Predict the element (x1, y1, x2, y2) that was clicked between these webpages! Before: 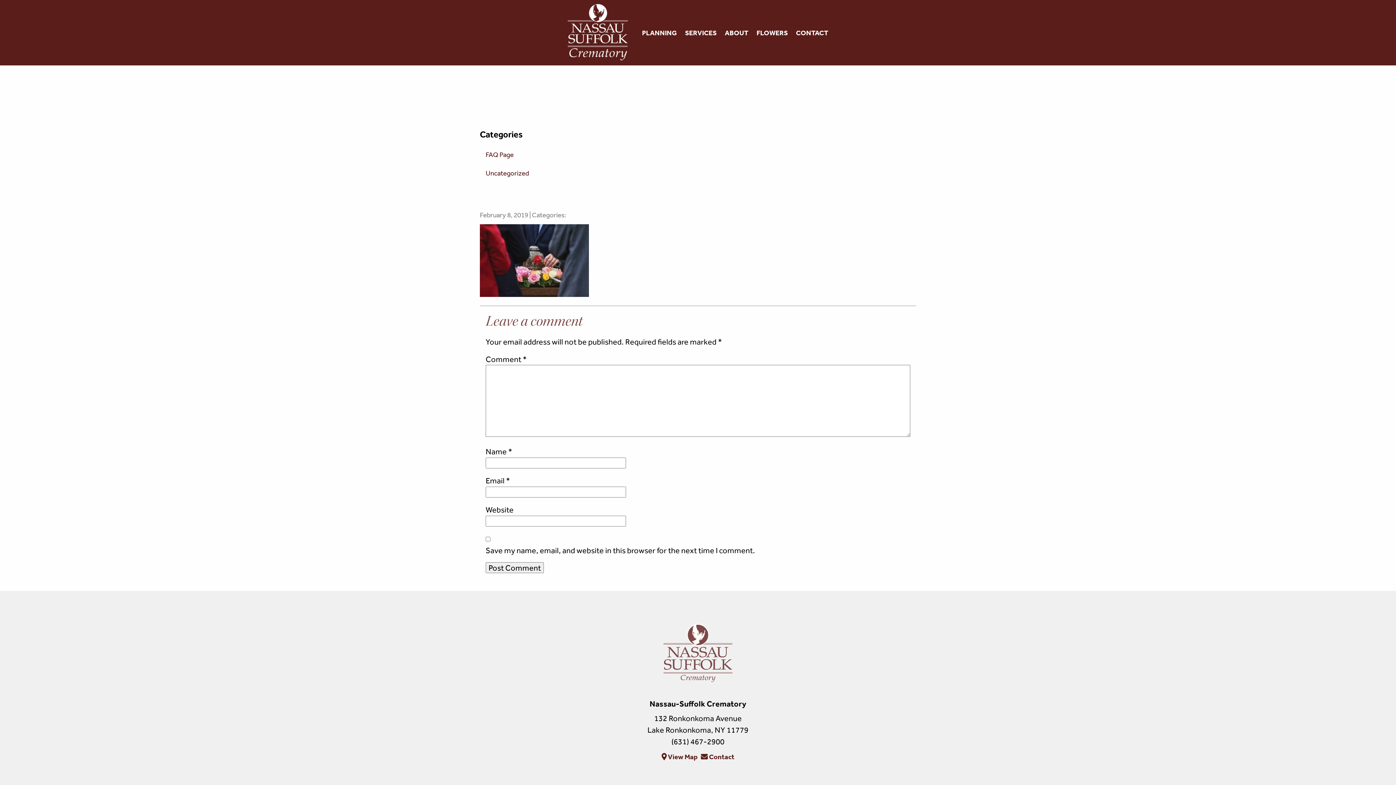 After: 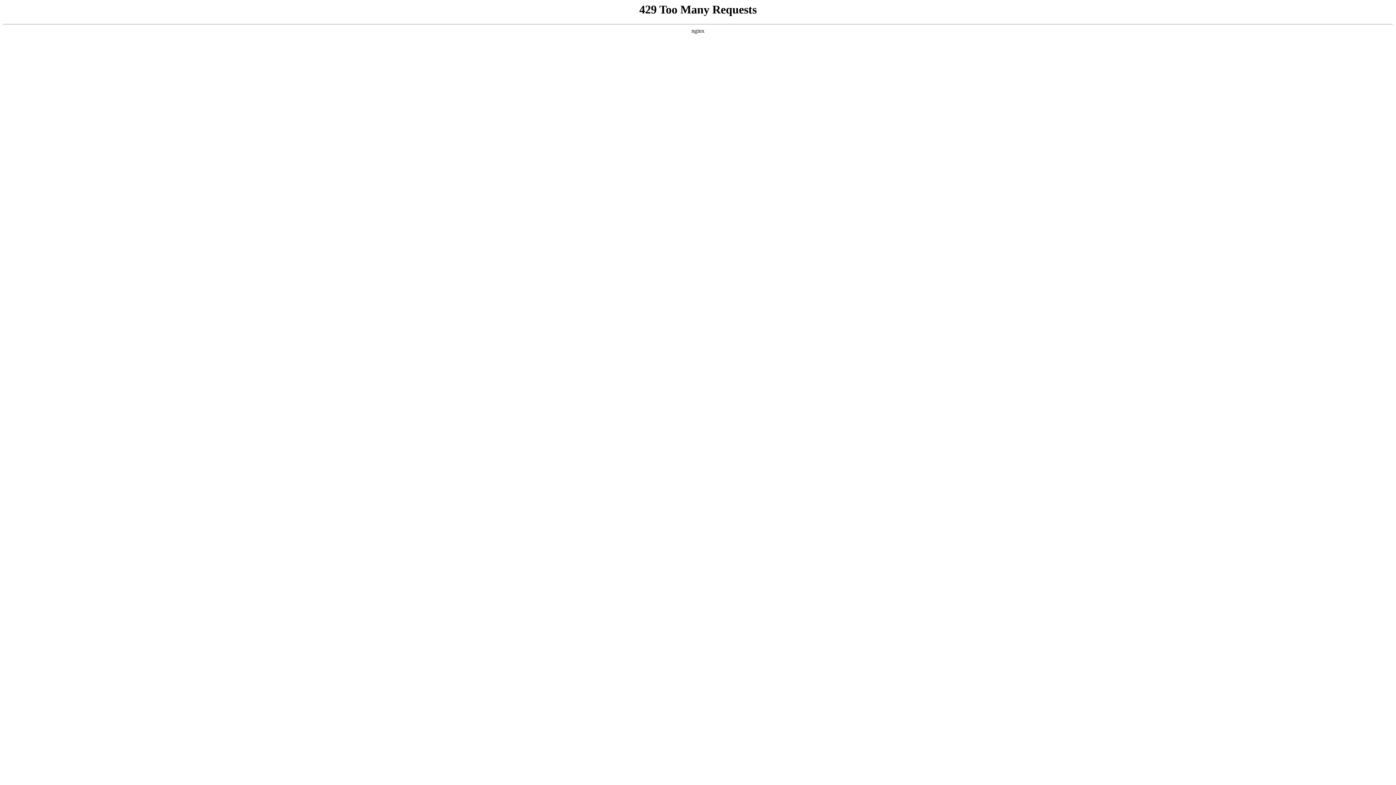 Action: bbox: (701, 747, 734, 766) label:  Contact